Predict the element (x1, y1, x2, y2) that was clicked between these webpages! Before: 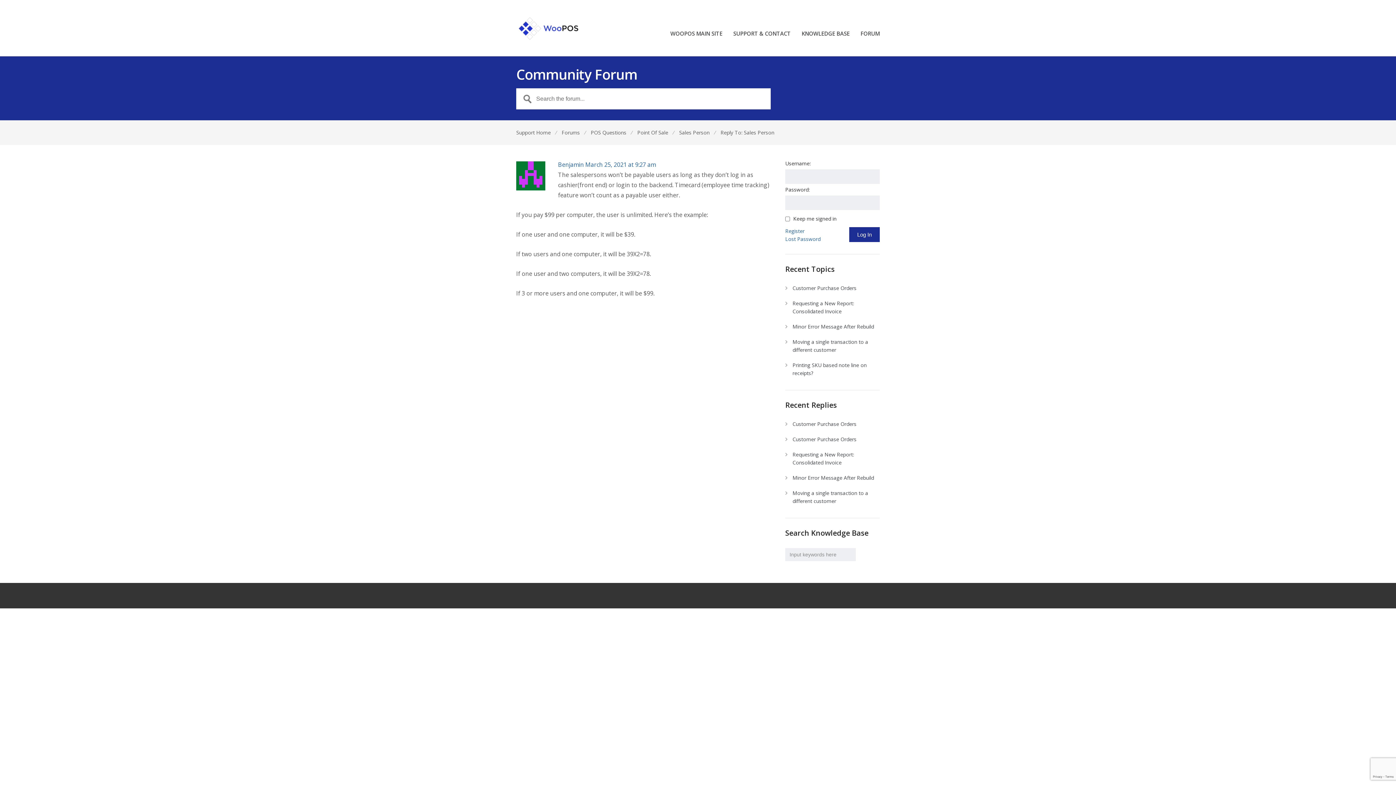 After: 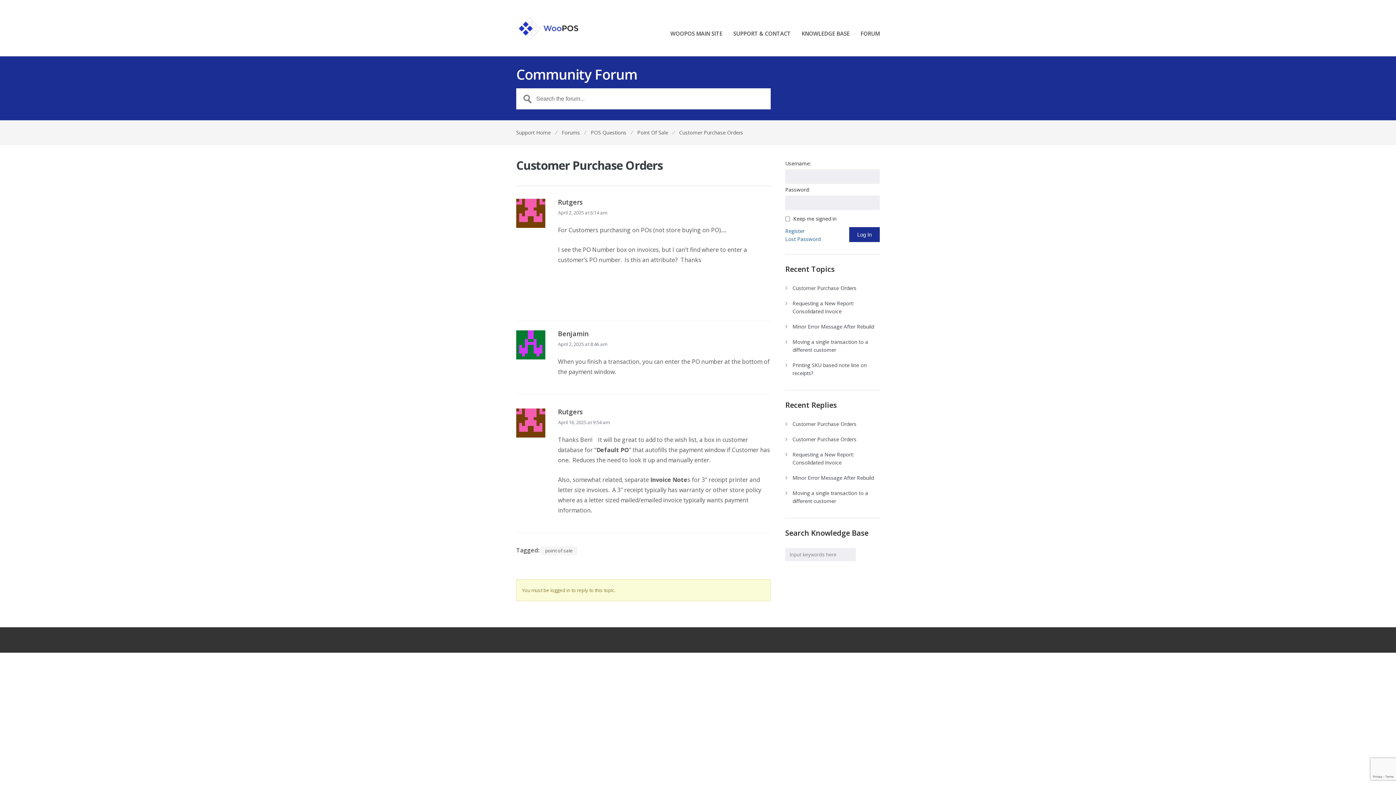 Action: label: Customer Purchase Orders bbox: (792, 420, 880, 428)